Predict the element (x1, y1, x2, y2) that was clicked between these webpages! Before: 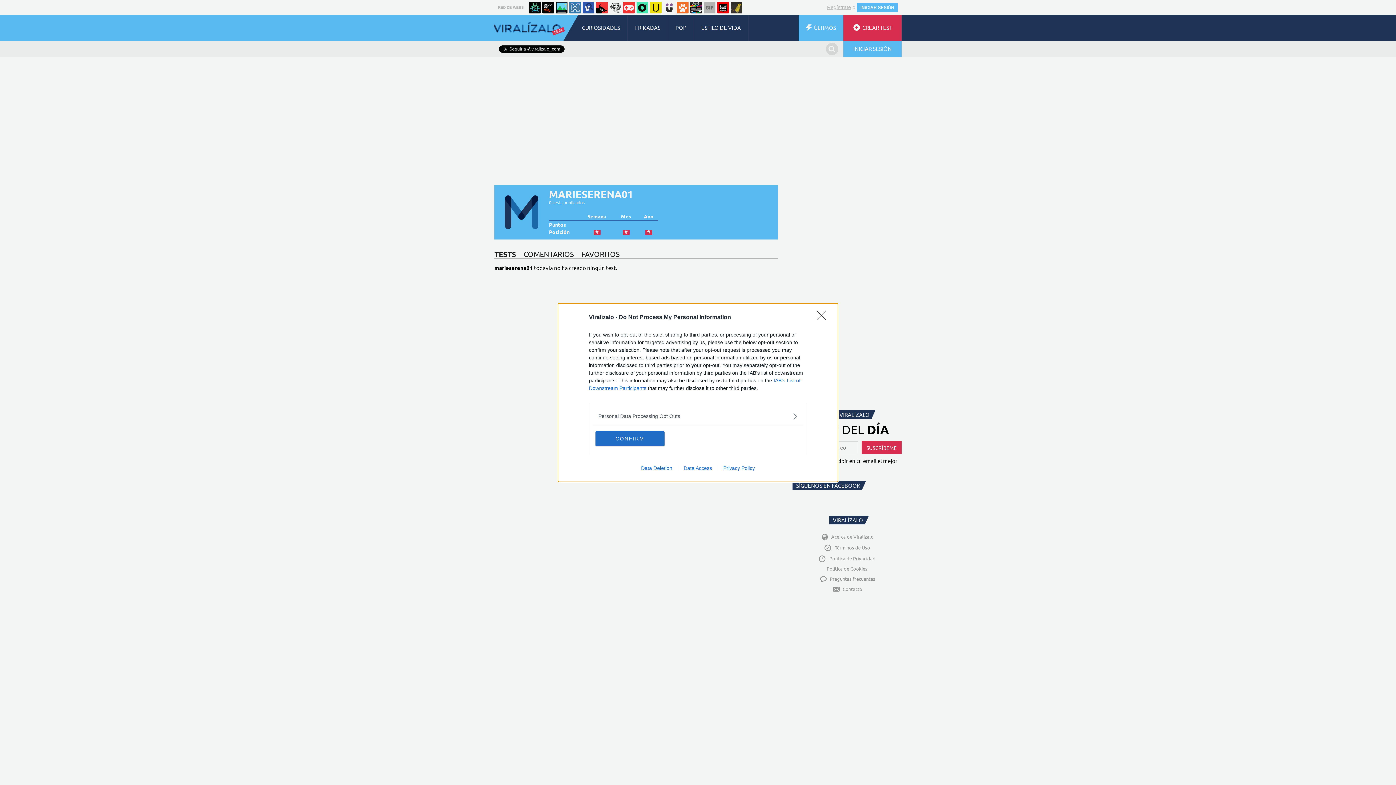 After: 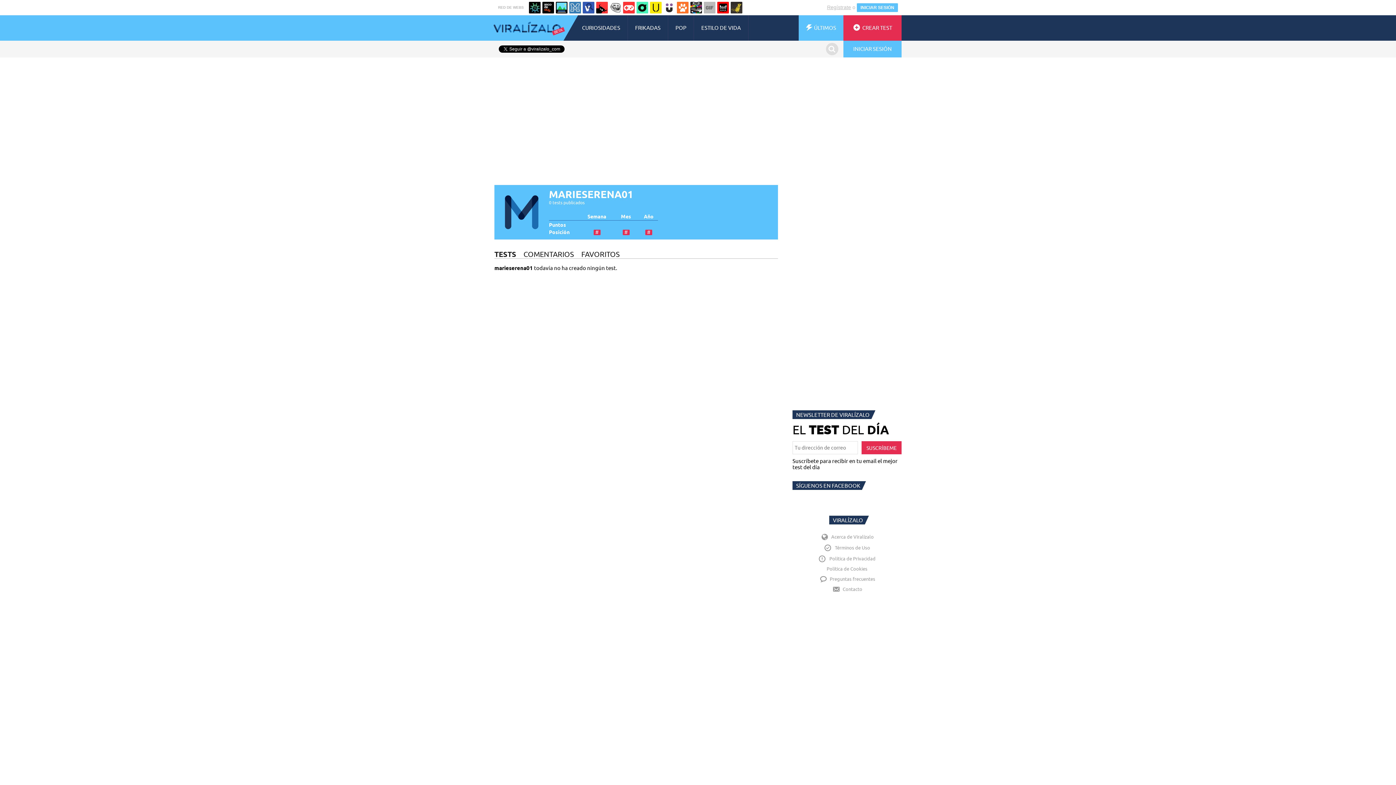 Action: bbox: (817, 310, 830, 324) label: Close